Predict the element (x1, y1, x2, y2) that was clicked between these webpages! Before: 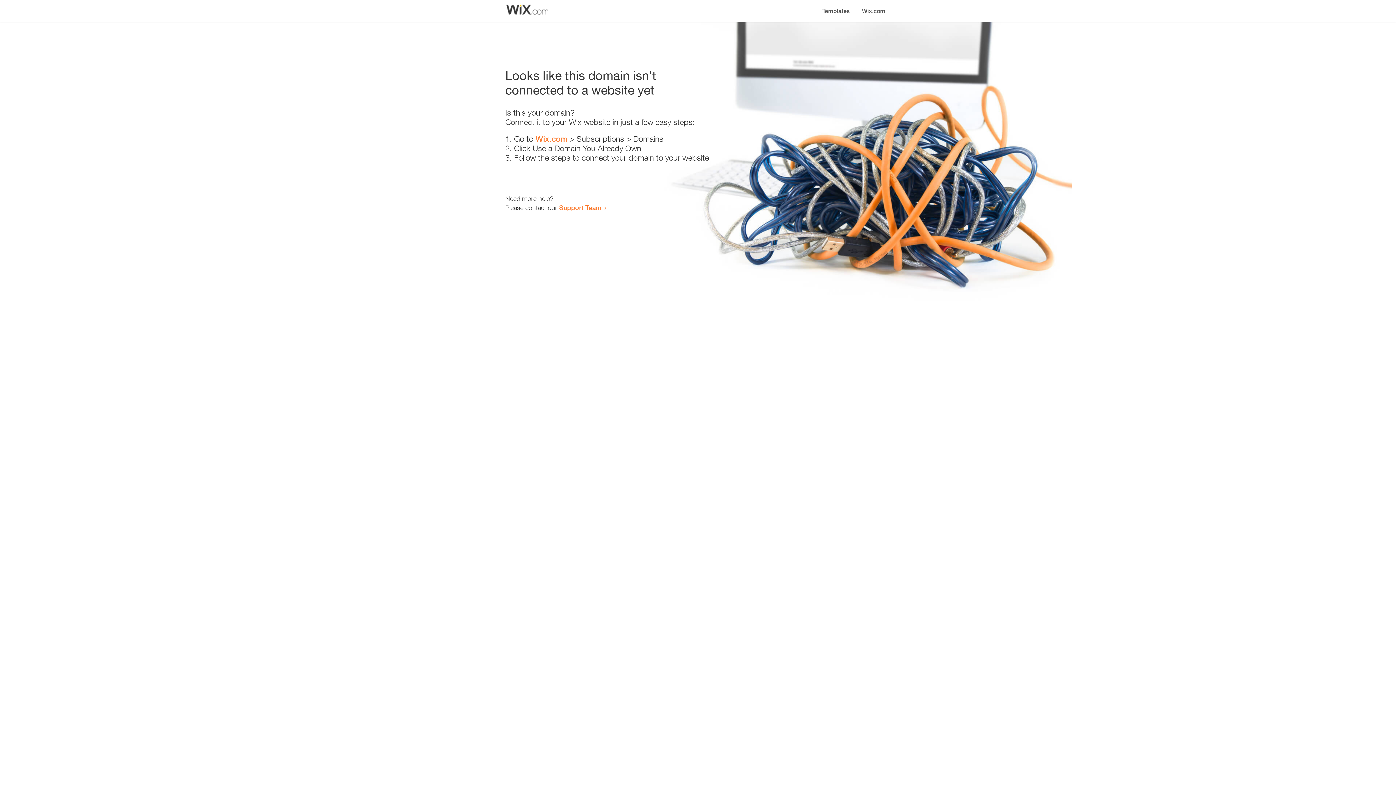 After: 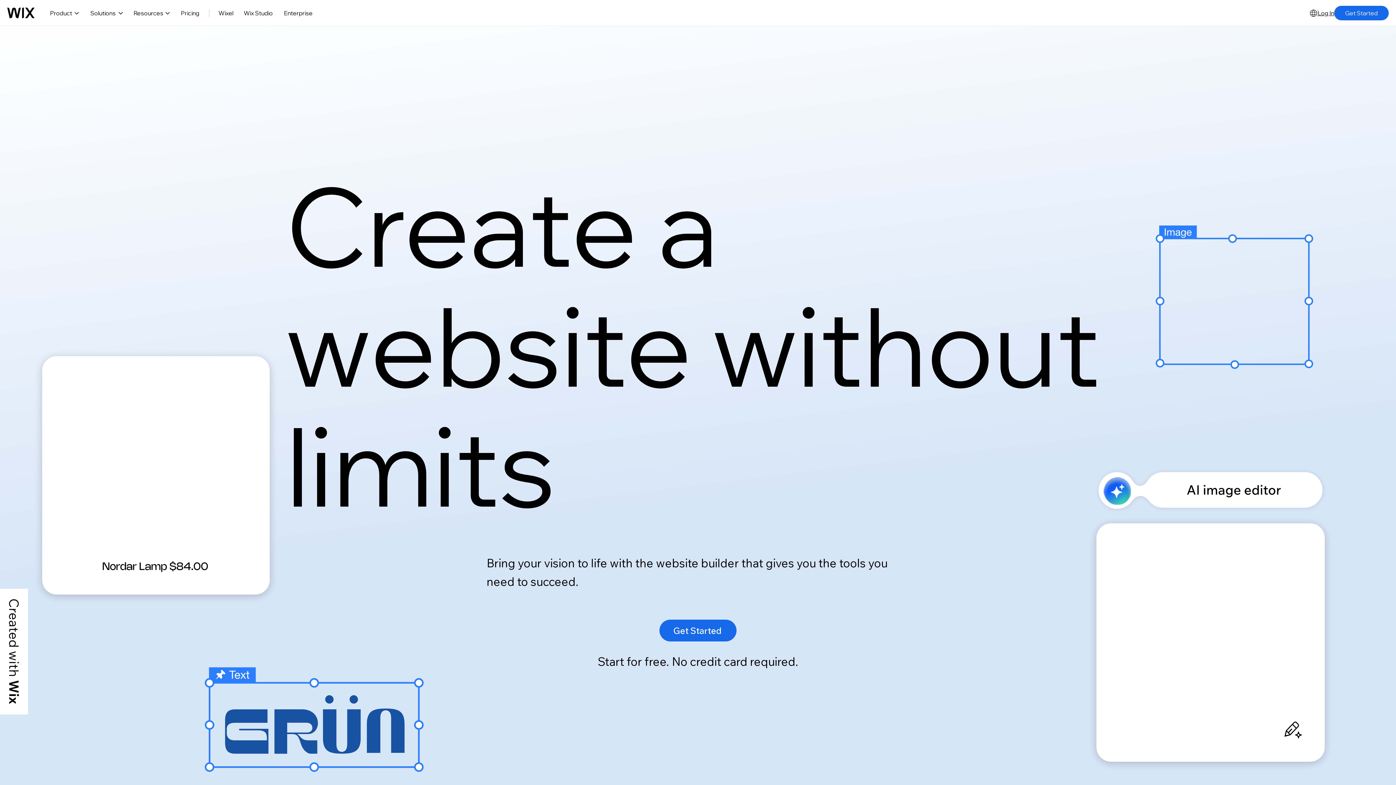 Action: label: Wix.com bbox: (535, 134, 567, 143)